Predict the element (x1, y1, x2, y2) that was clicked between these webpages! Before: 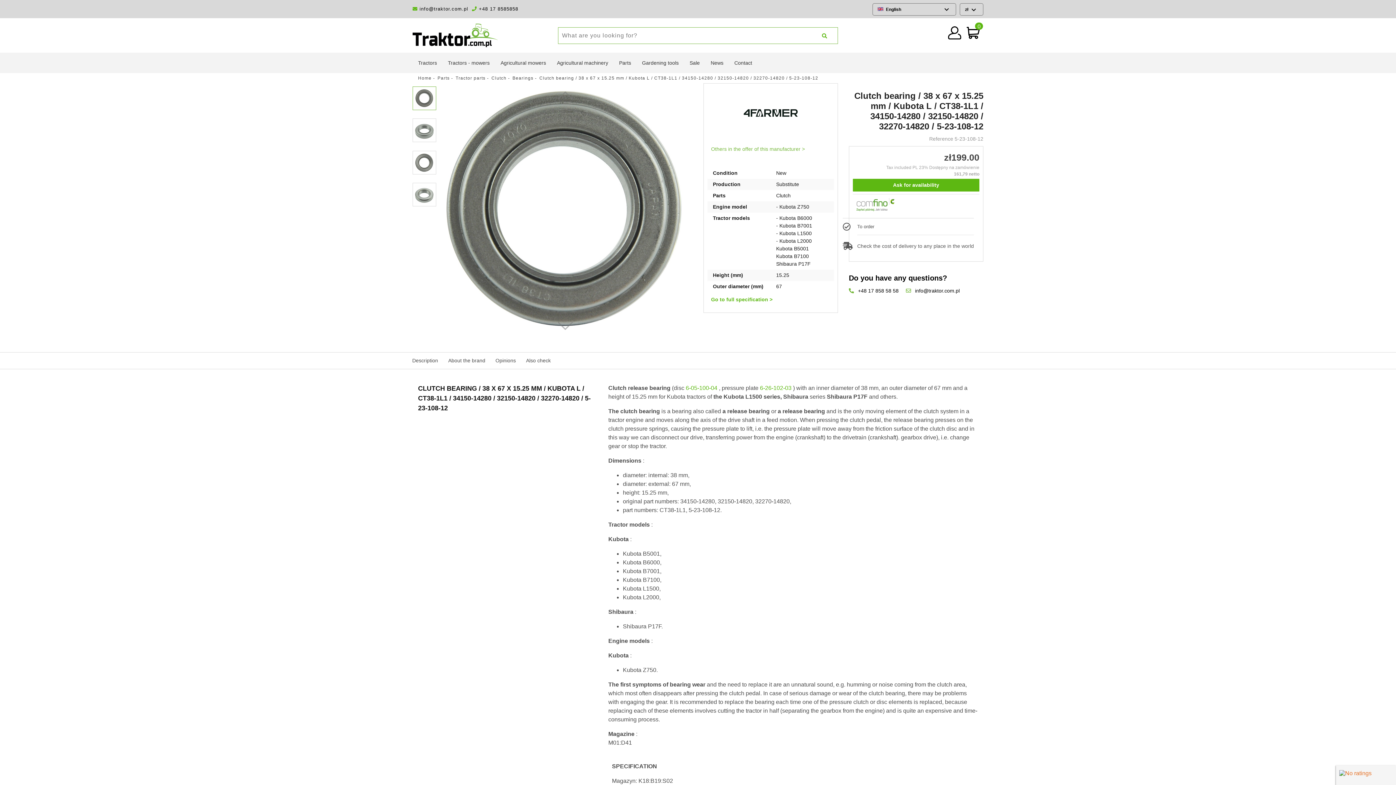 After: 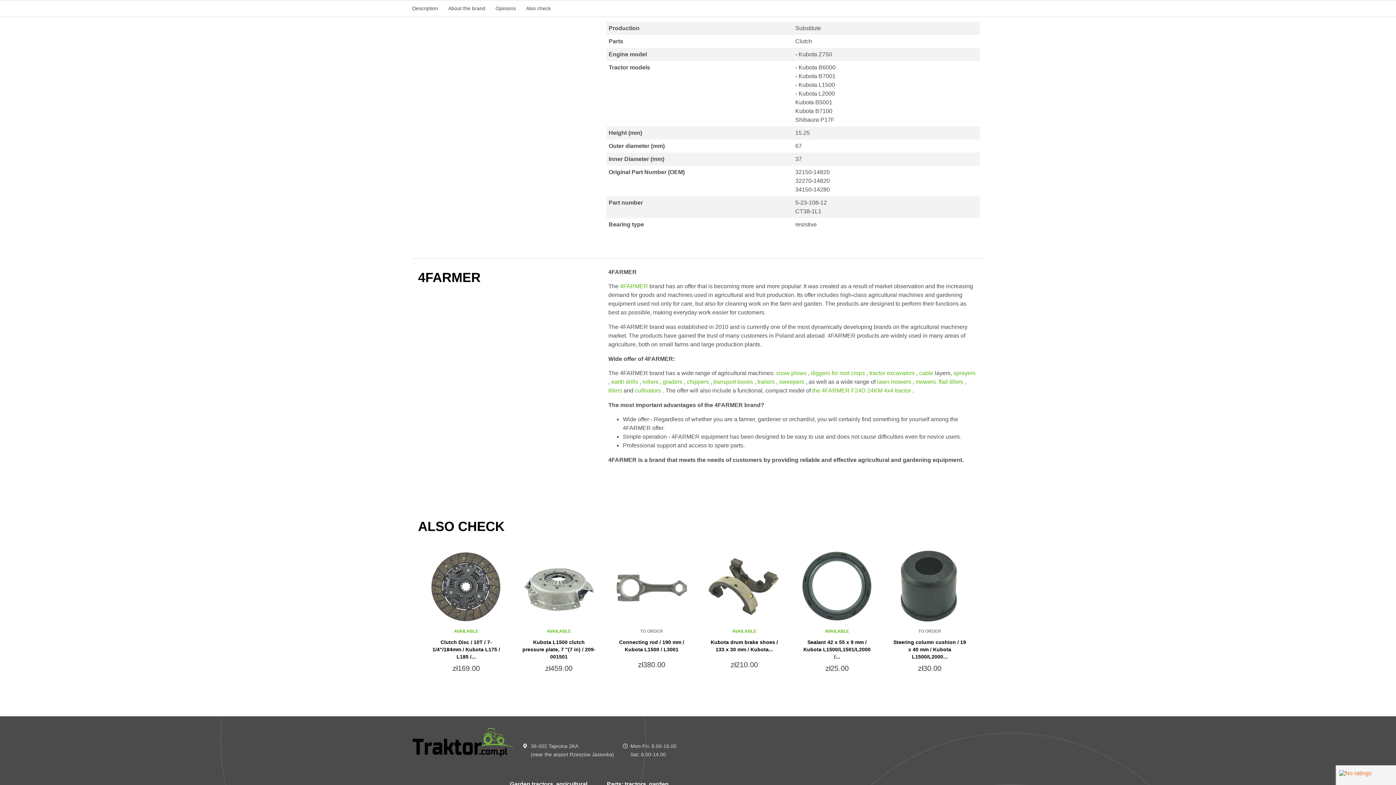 Action: label: Go to full specification > bbox: (711, 296, 772, 302)